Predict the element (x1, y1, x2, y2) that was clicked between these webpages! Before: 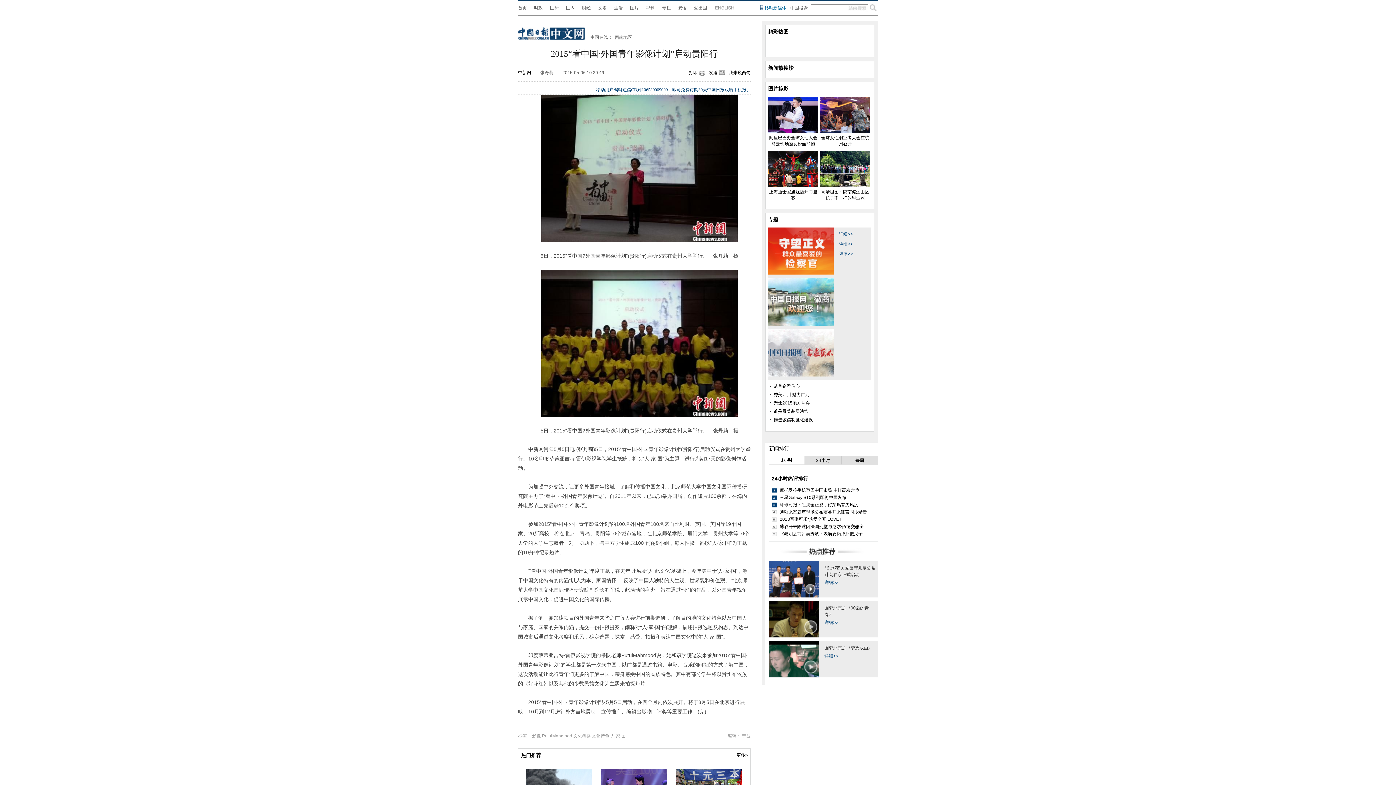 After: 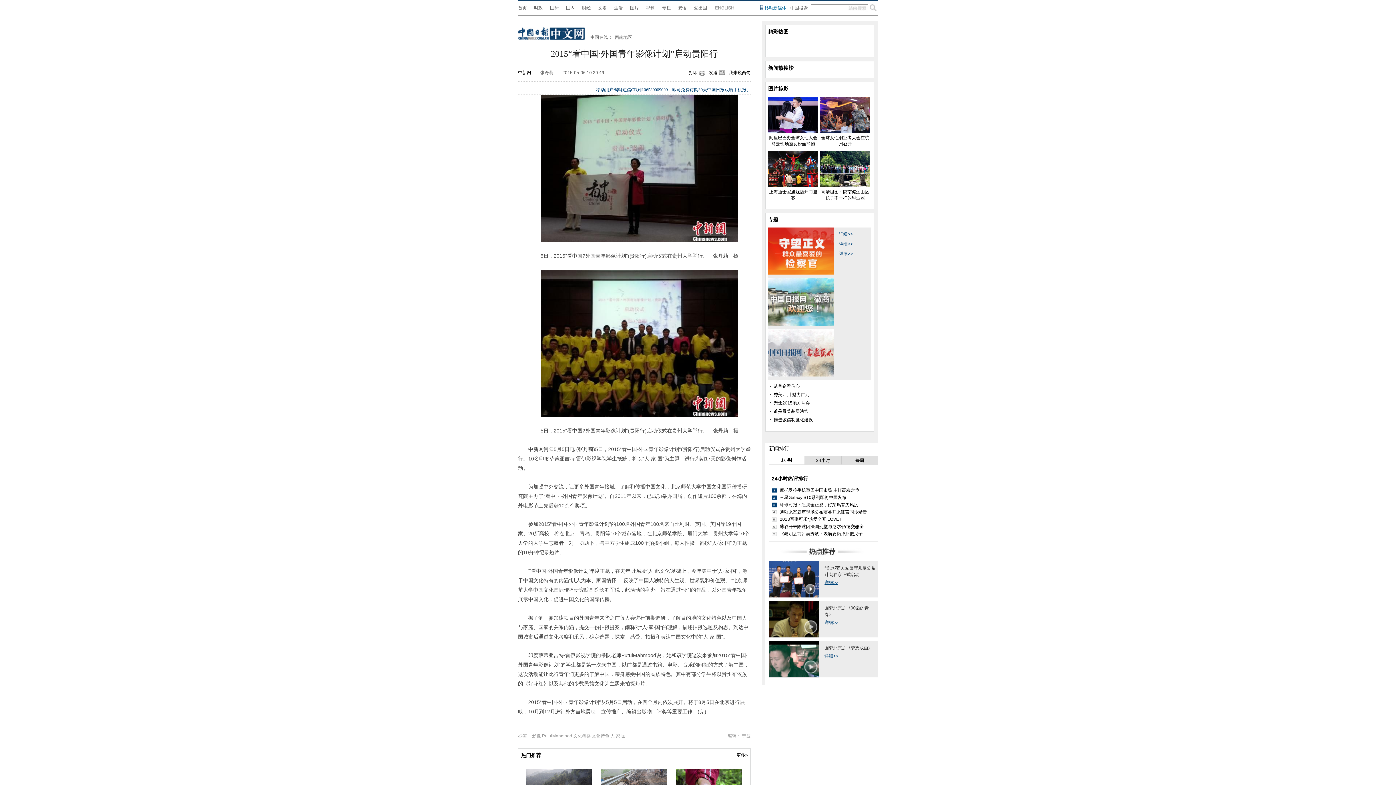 Action: label: 详细>> bbox: (824, 580, 838, 585)